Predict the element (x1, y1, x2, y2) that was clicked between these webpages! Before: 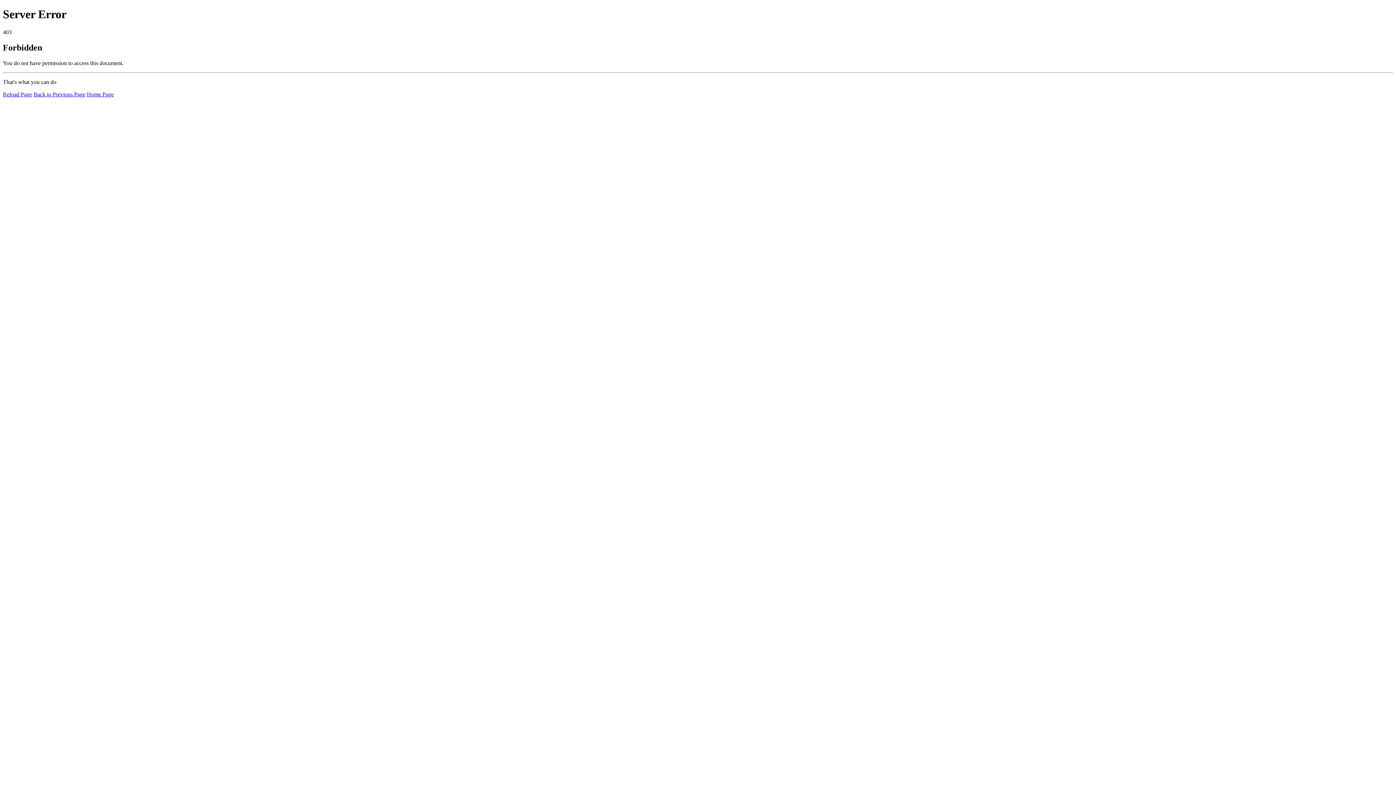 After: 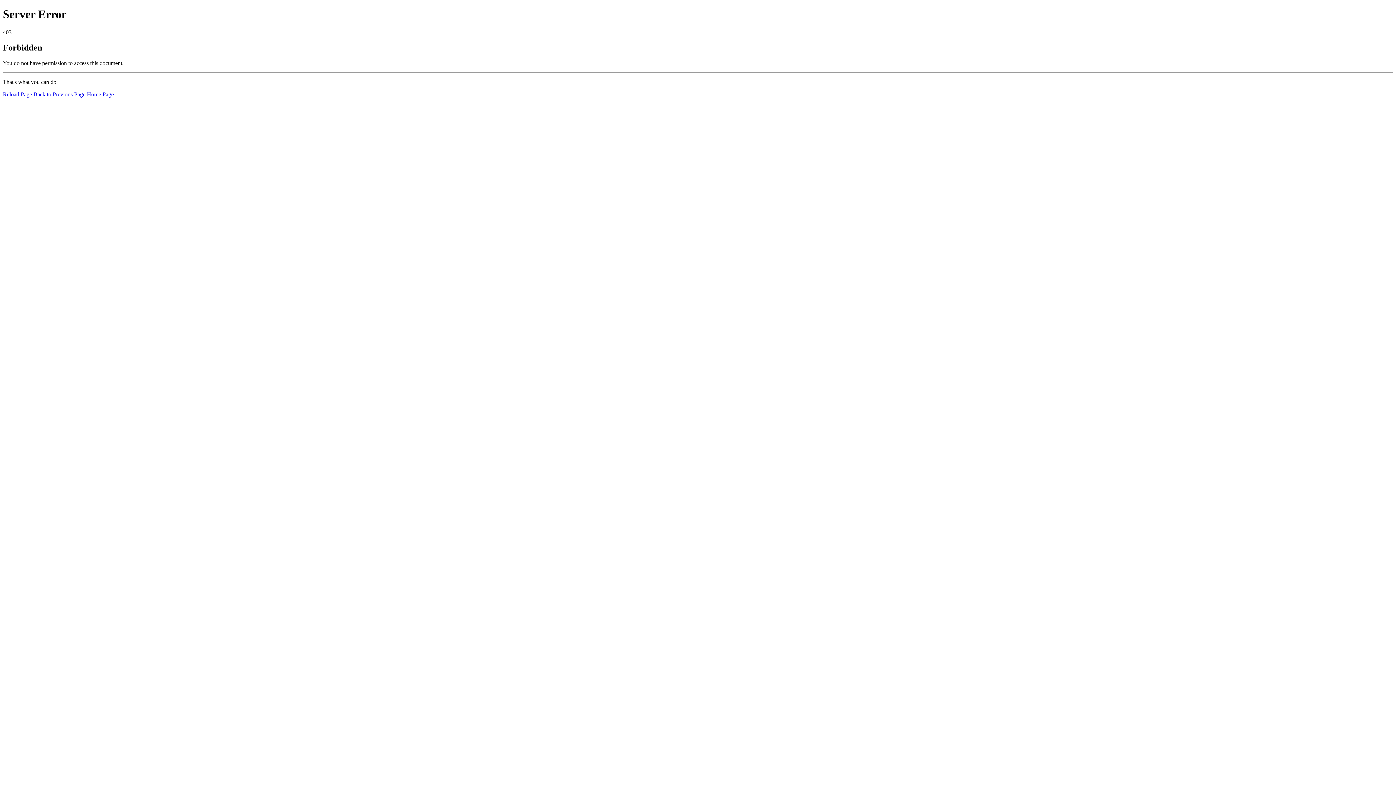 Action: bbox: (2, 91, 32, 97) label: Reload Page